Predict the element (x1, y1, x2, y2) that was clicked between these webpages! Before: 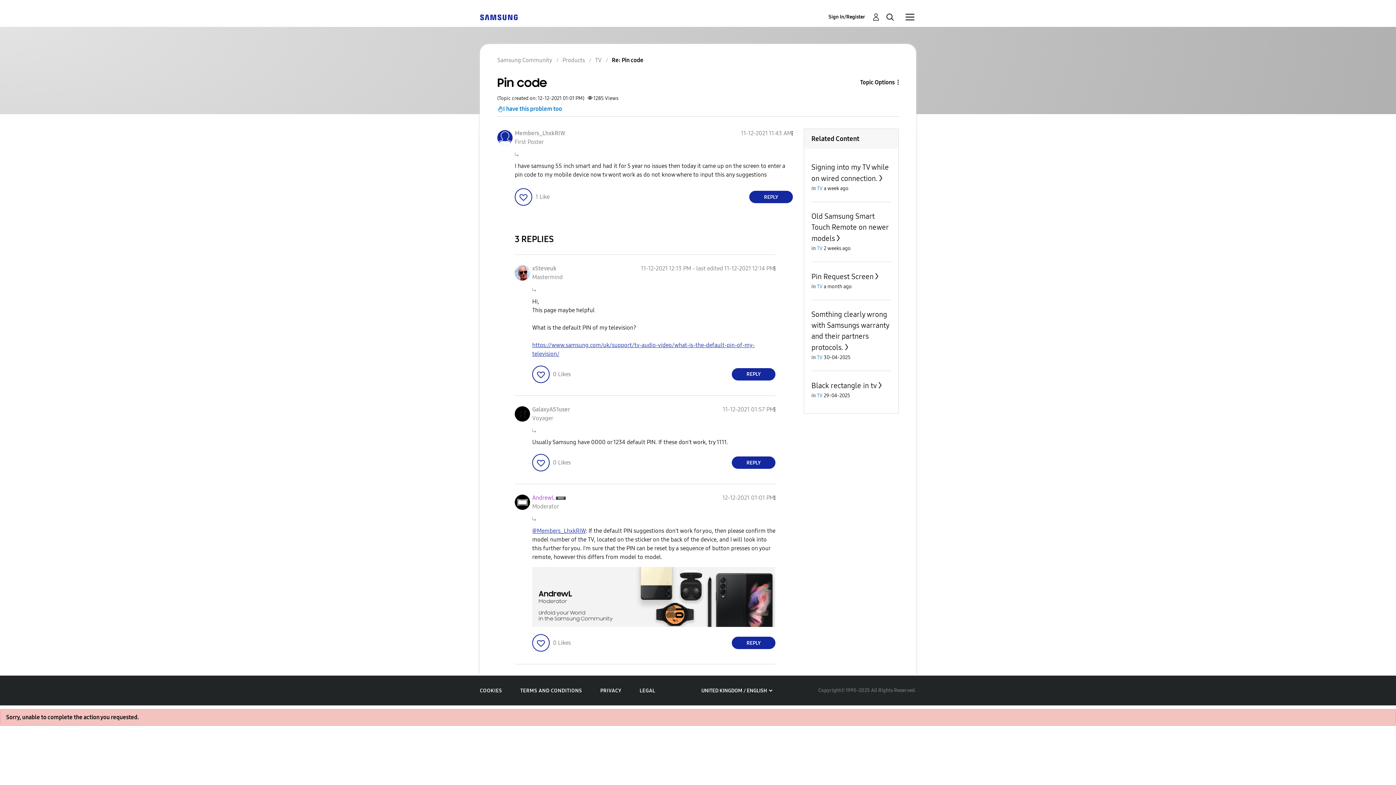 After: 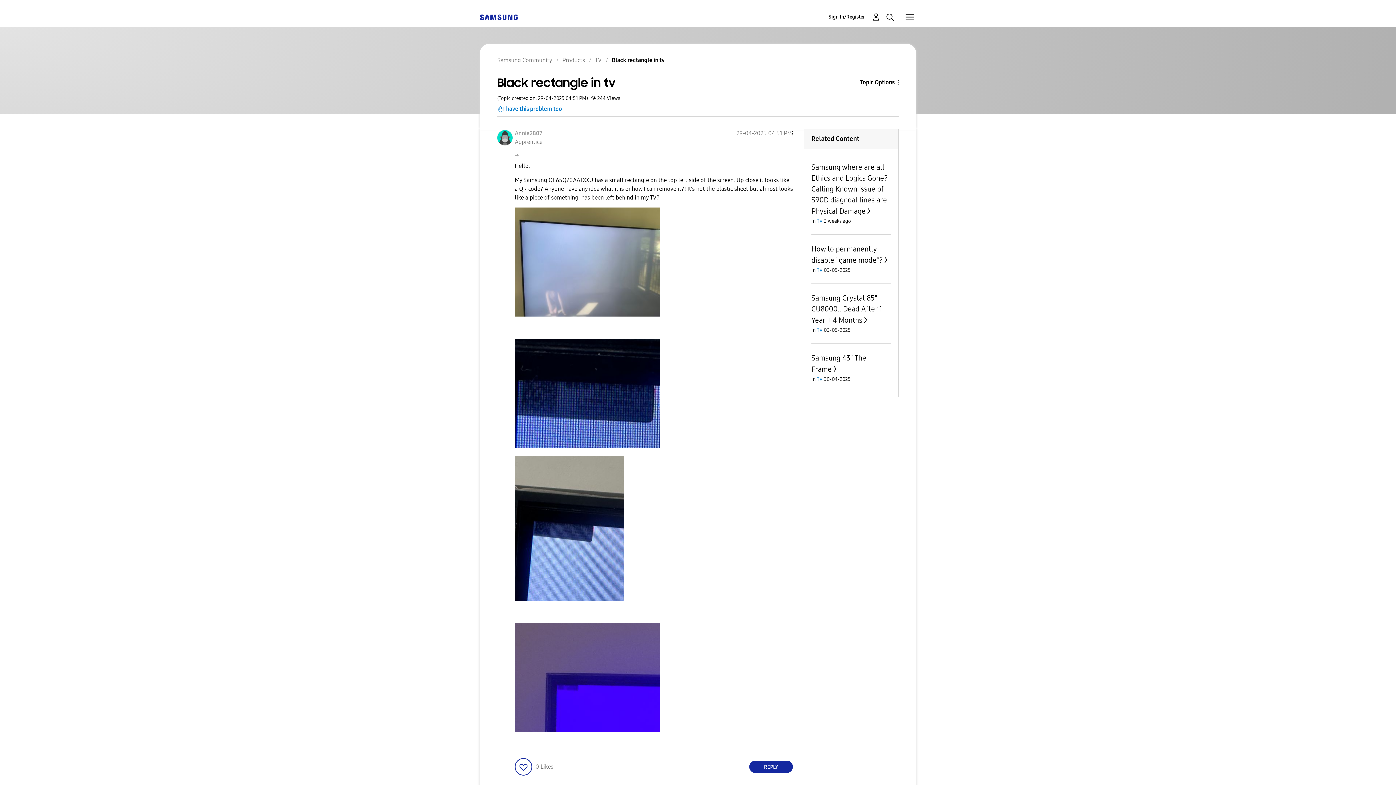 Action: label: Black rectangle in tv bbox: (811, 381, 883, 390)